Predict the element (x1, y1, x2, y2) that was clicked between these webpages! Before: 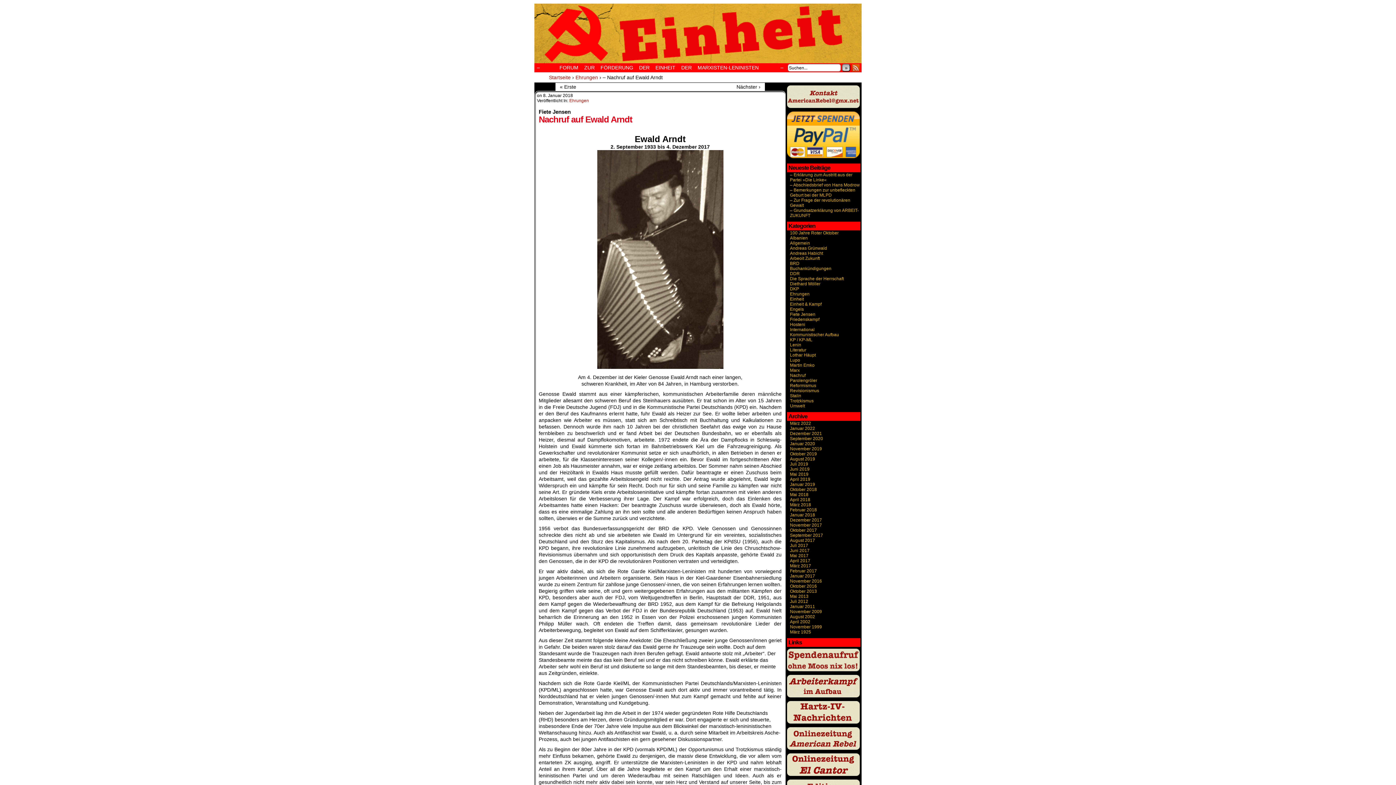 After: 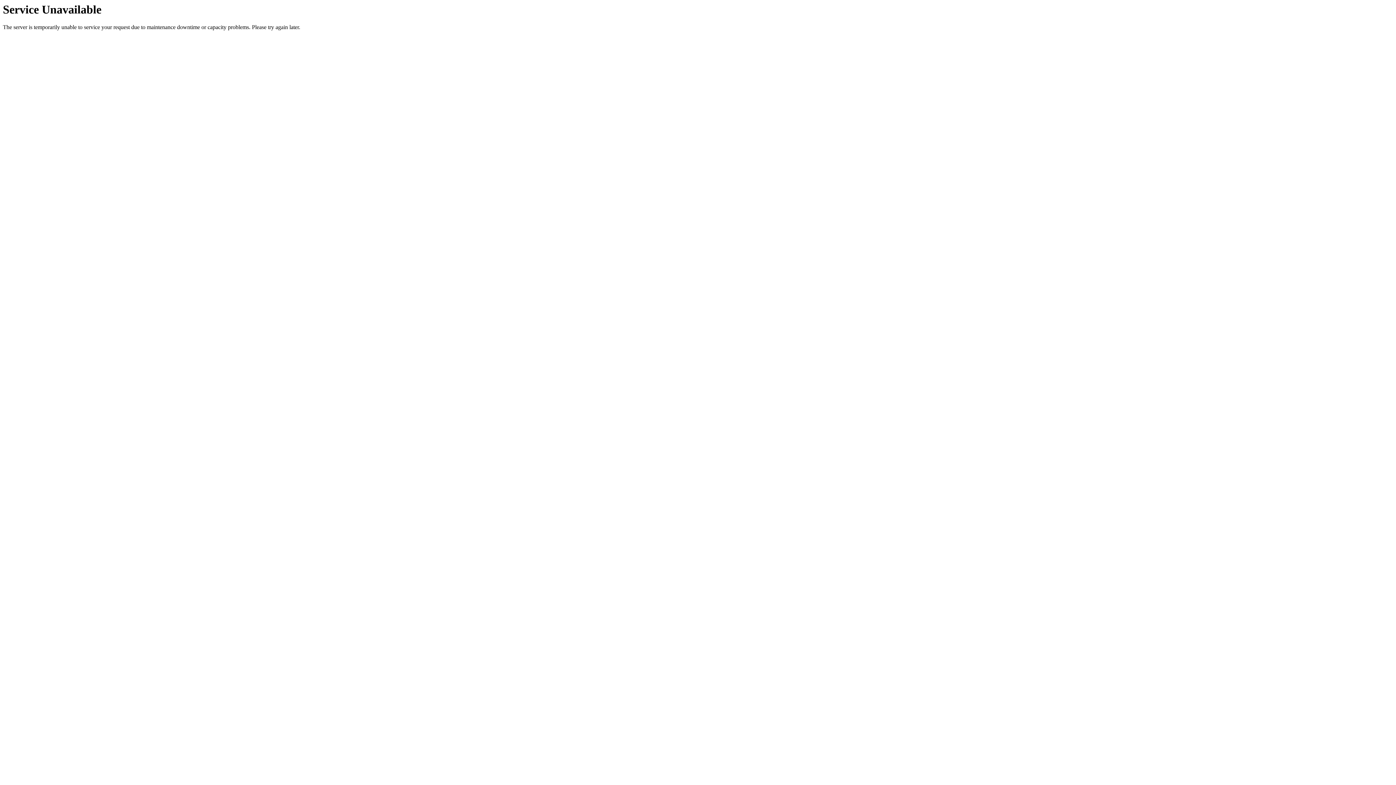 Action: label: Oktober 2019 bbox: (790, 451, 817, 456)